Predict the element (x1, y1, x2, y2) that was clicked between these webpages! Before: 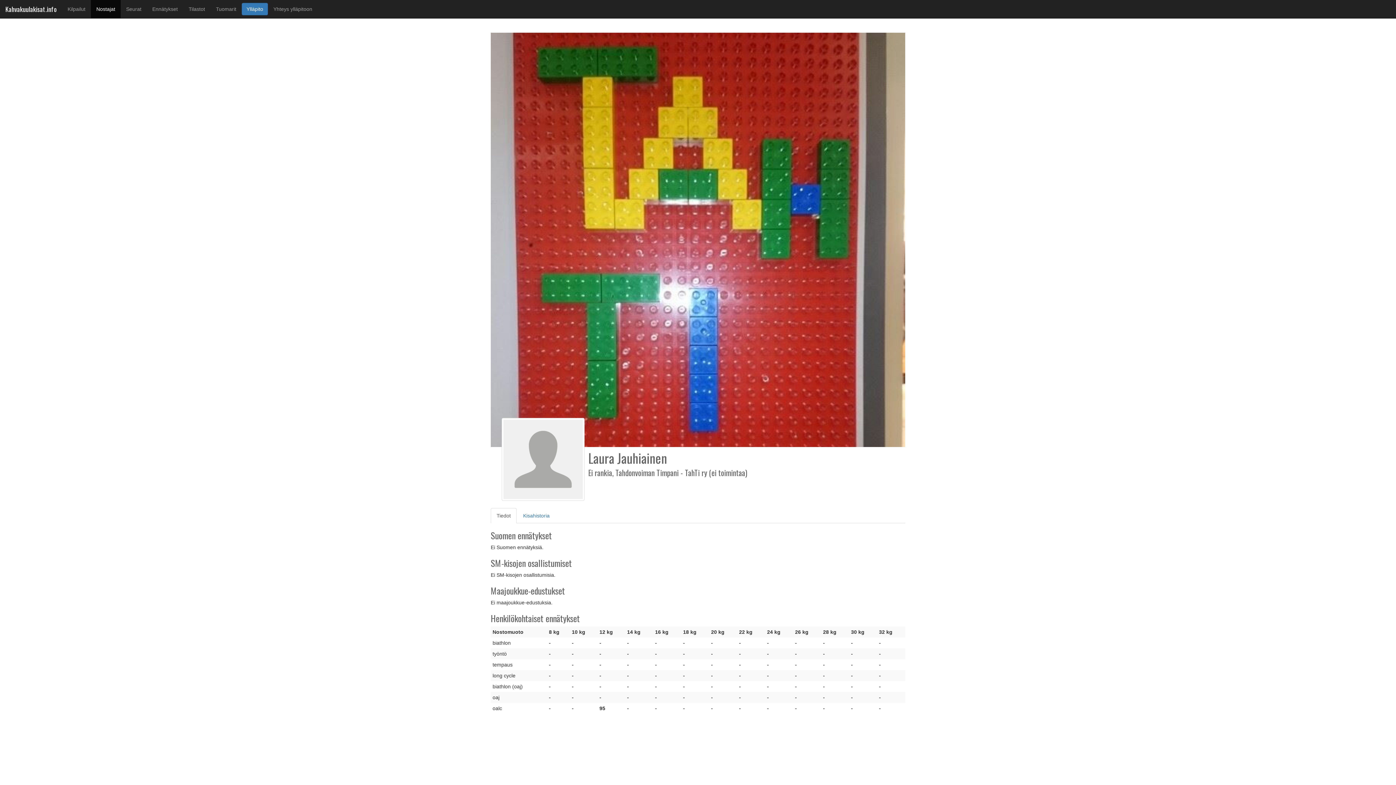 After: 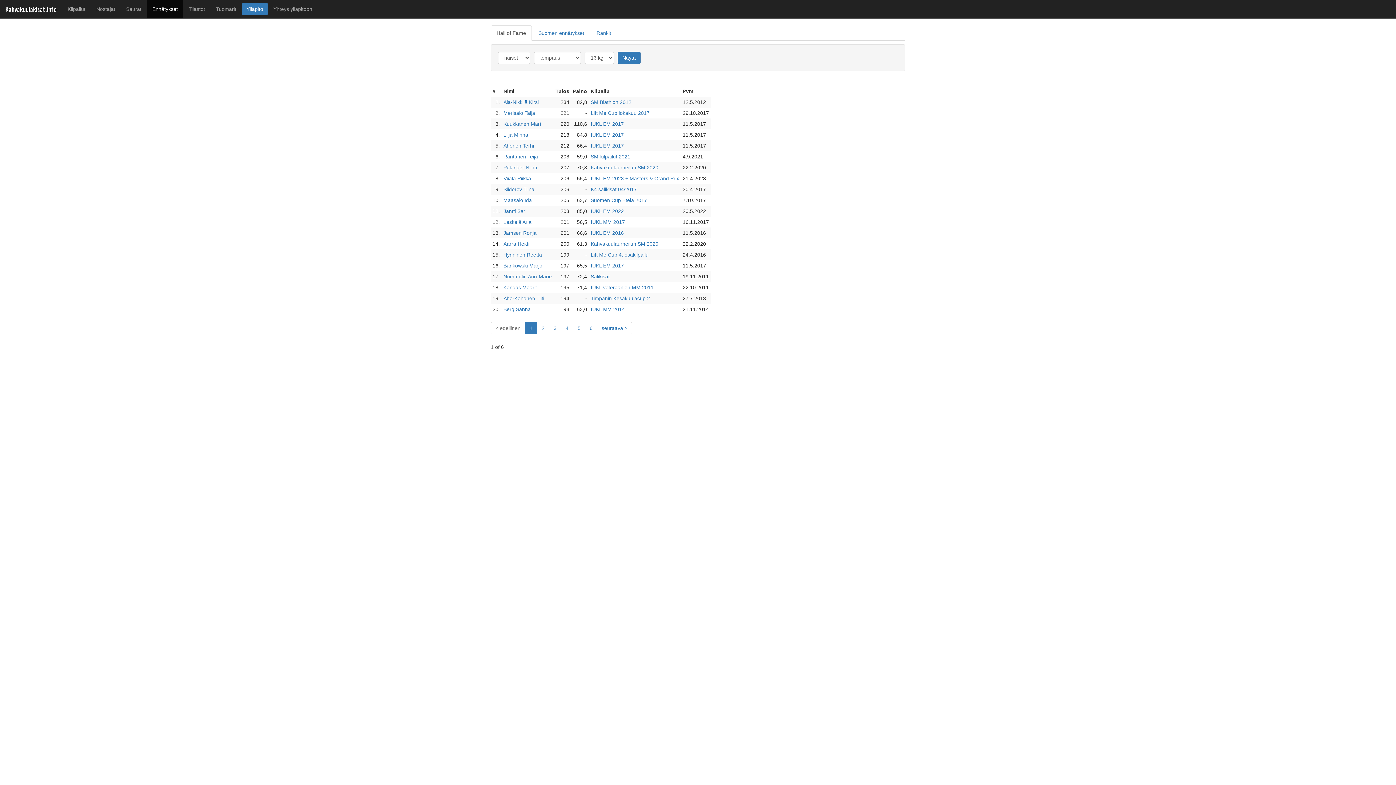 Action: bbox: (146, 0, 183, 18) label: Ennätykset